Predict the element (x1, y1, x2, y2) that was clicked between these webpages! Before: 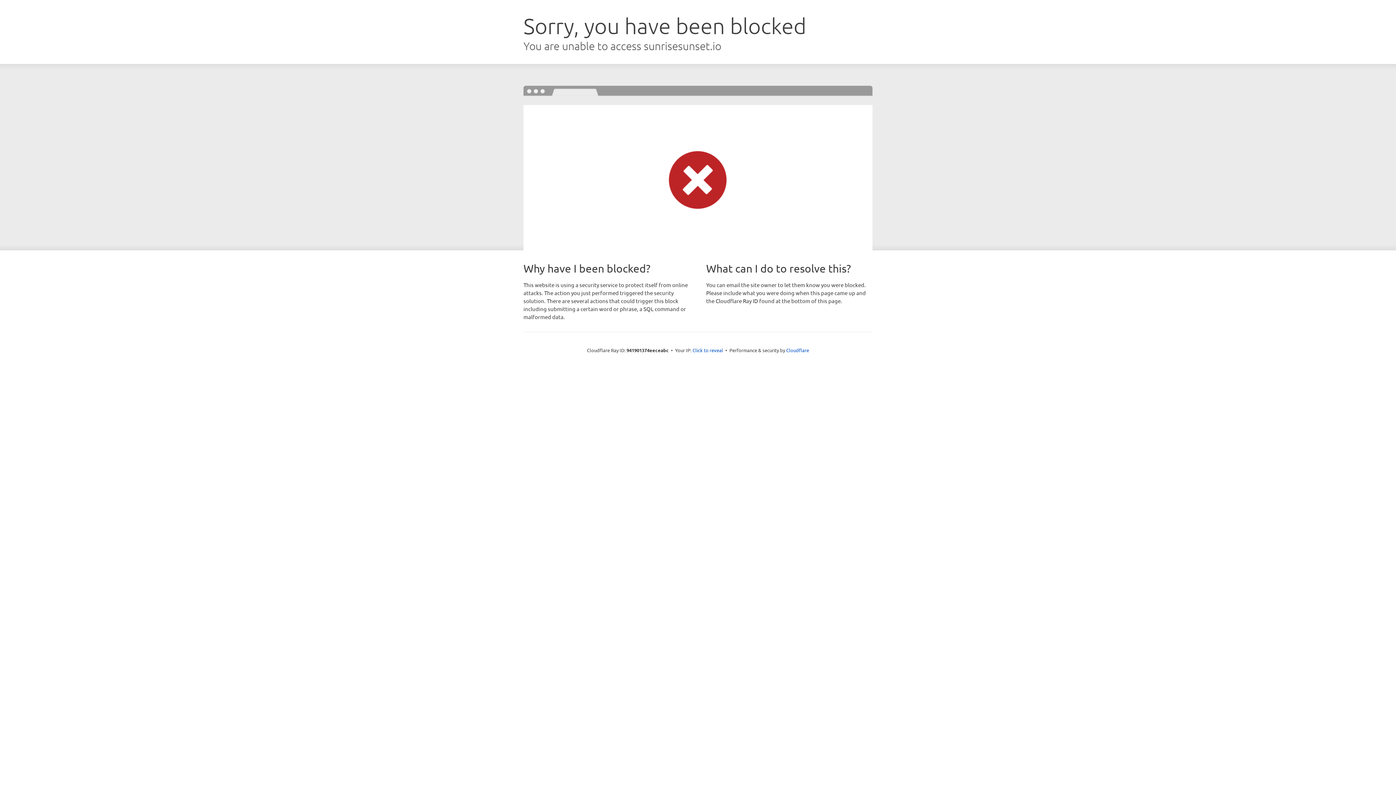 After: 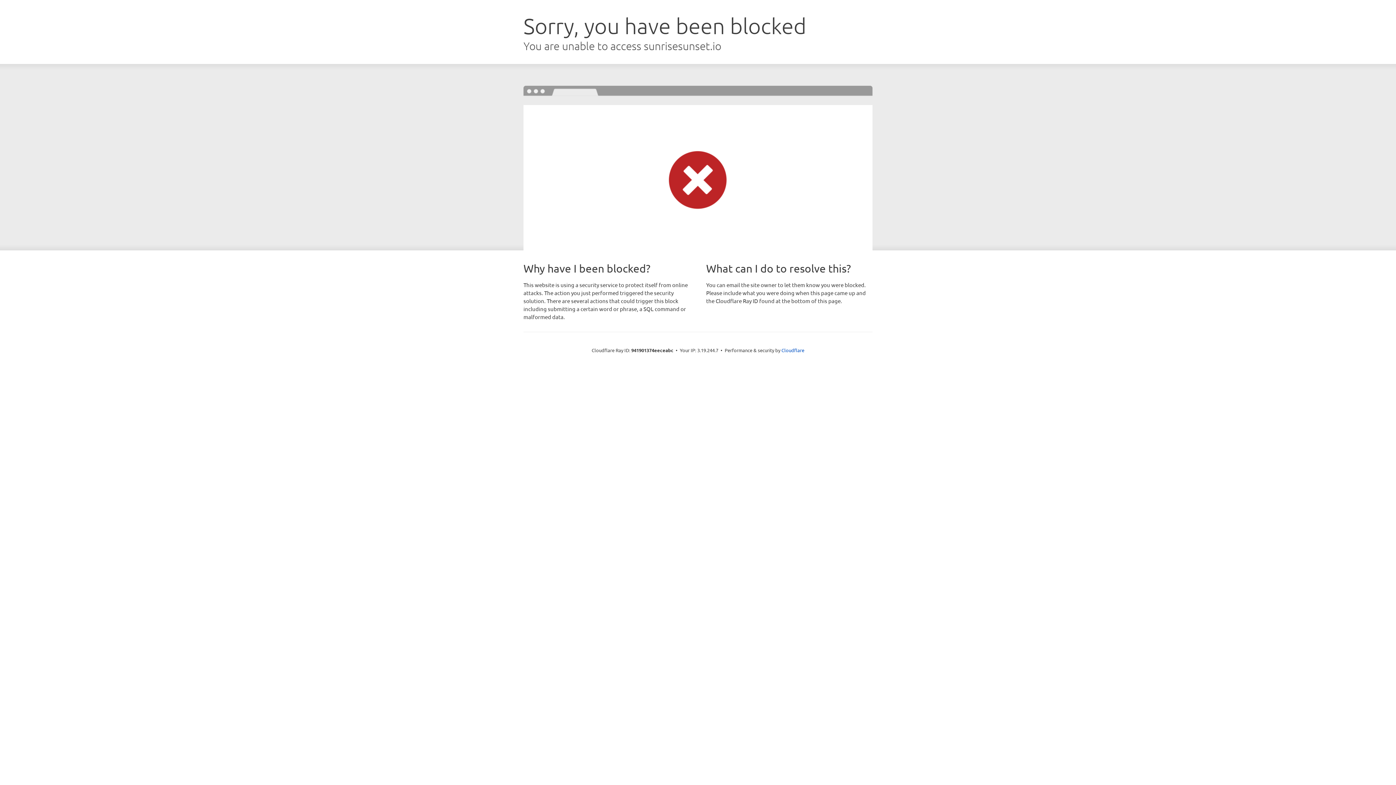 Action: bbox: (692, 346, 723, 353) label: Click to reveal